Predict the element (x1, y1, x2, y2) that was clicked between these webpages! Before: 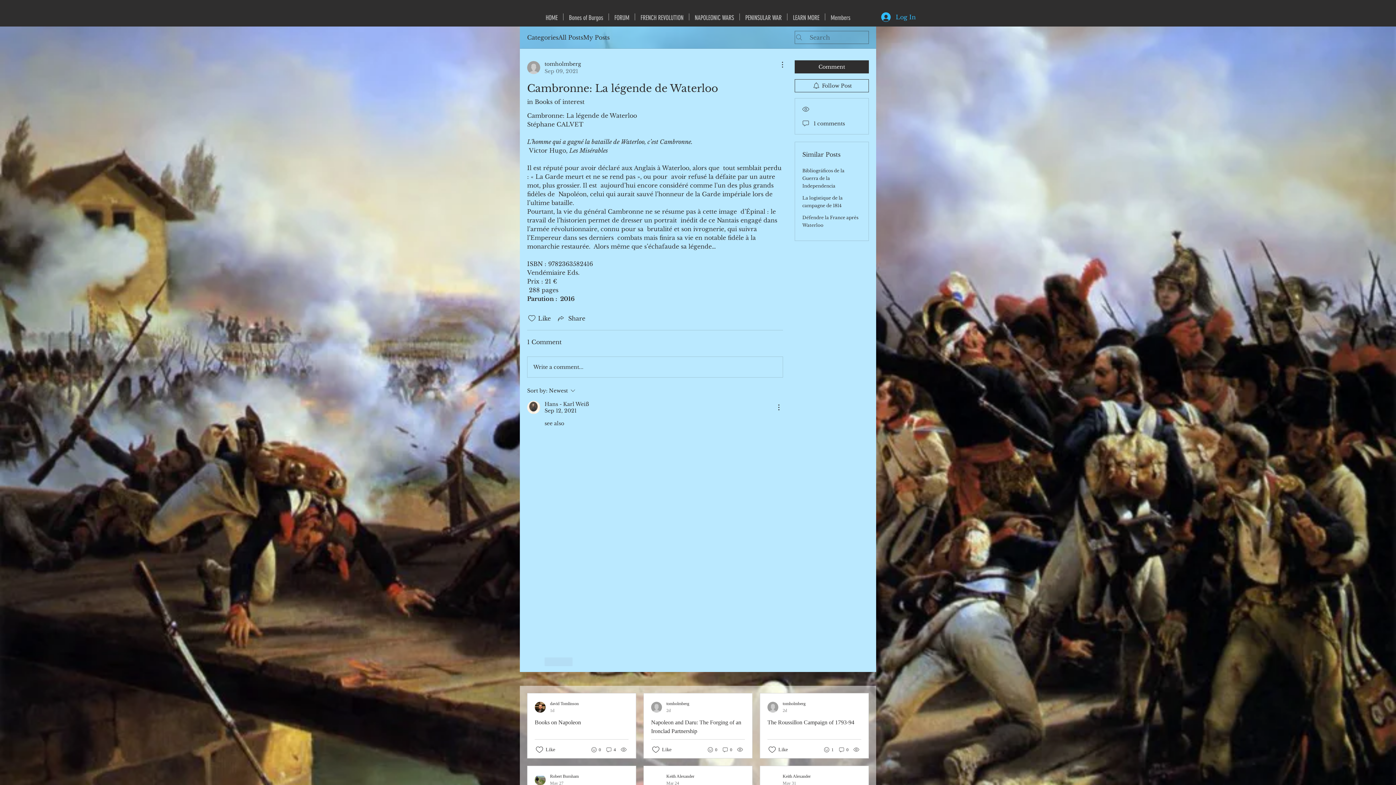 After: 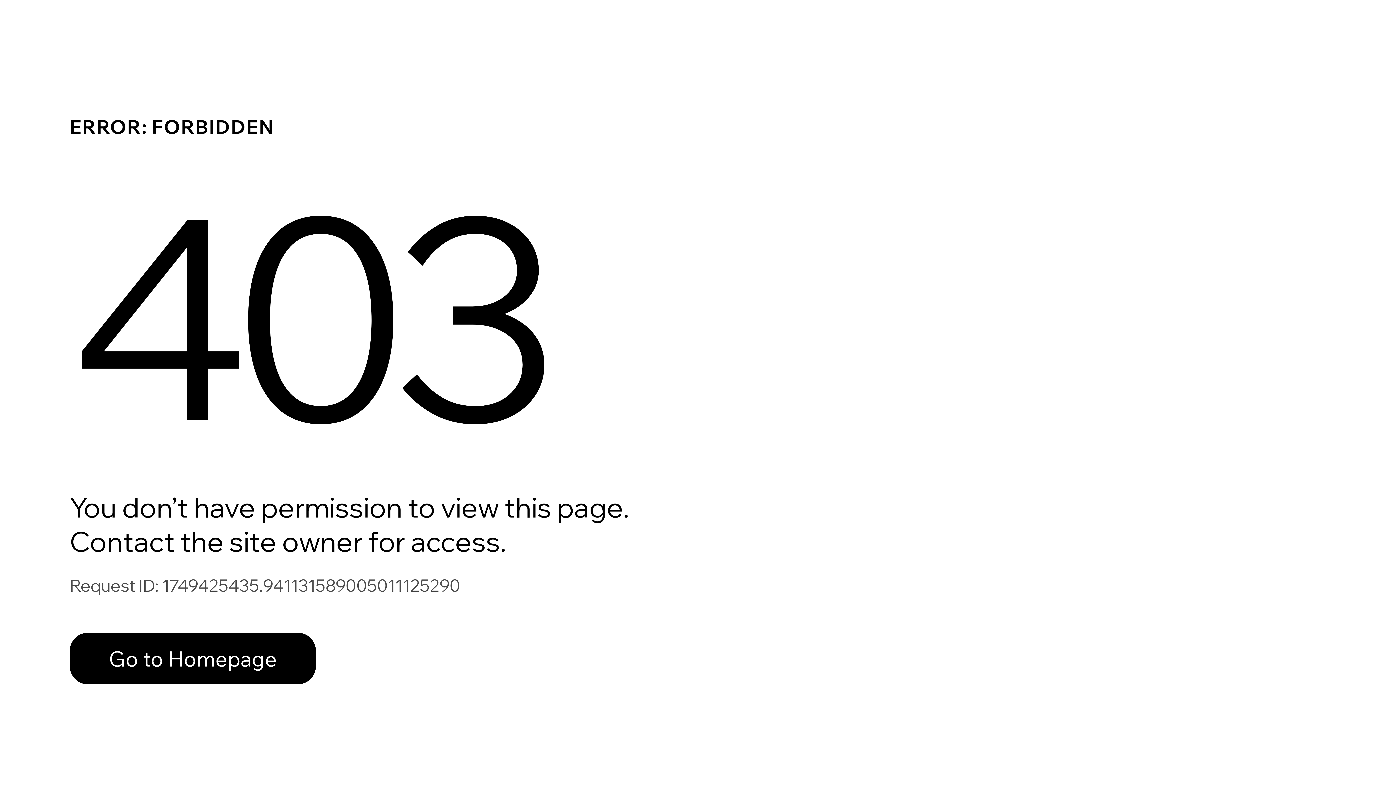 Action: bbox: (527, 401, 540, 414)